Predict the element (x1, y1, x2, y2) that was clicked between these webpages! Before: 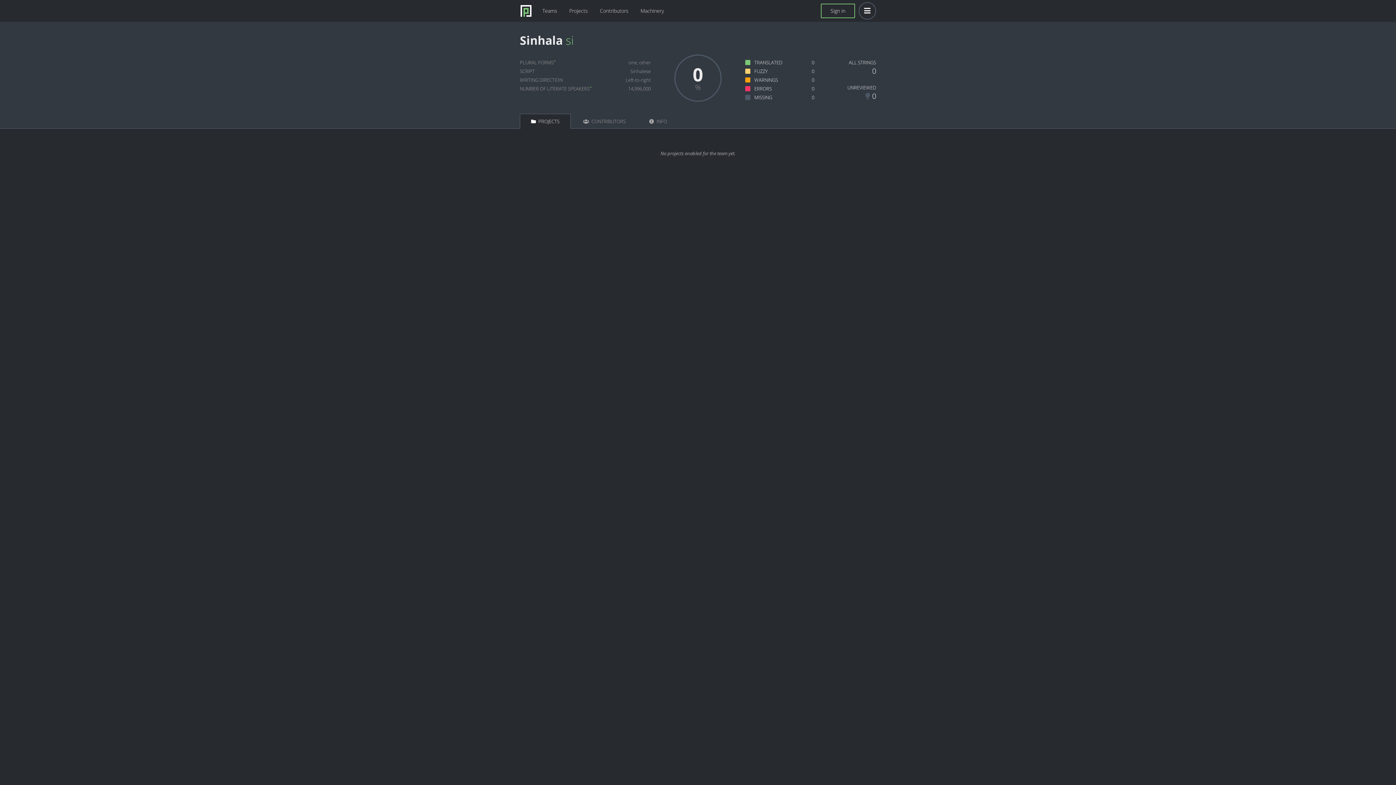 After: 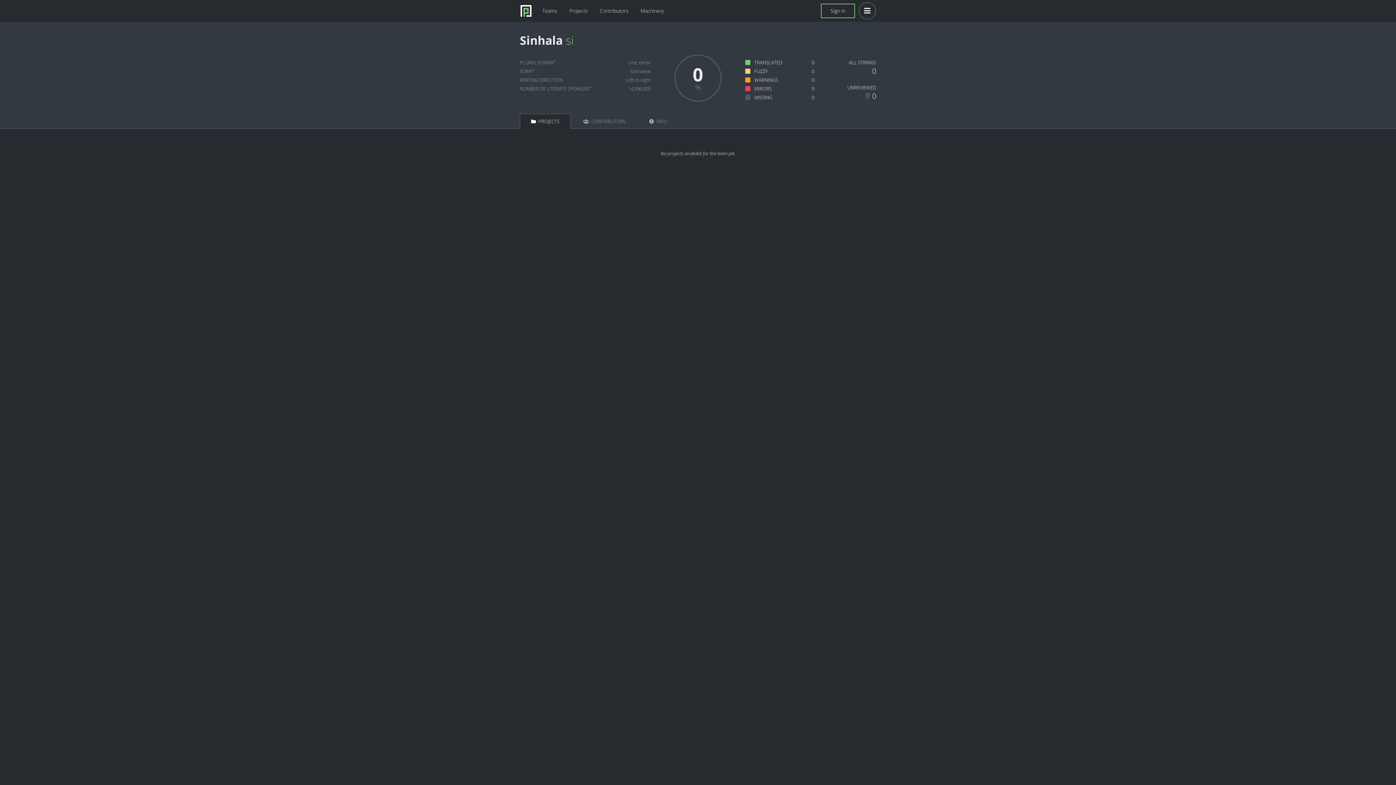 Action: bbox: (553, 58, 556, 64) label: *